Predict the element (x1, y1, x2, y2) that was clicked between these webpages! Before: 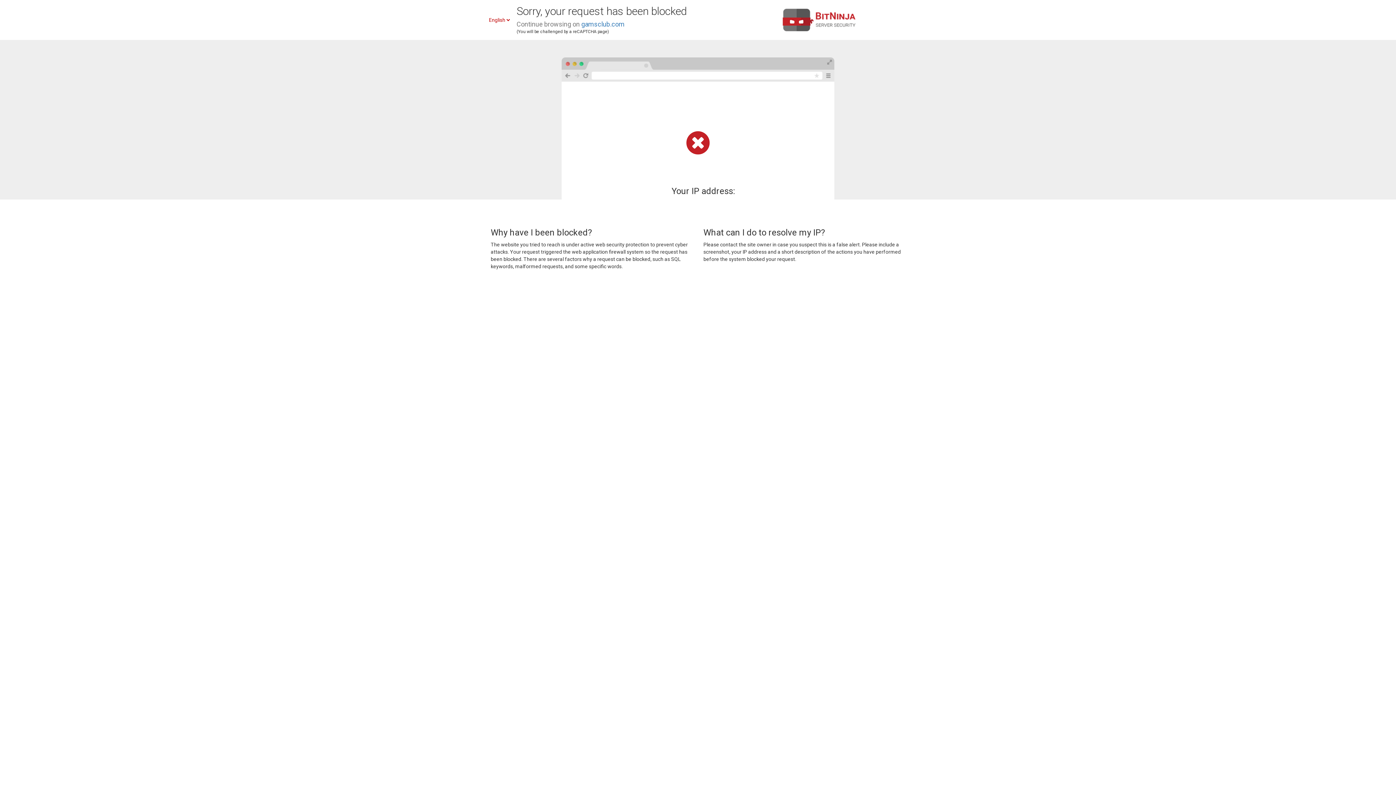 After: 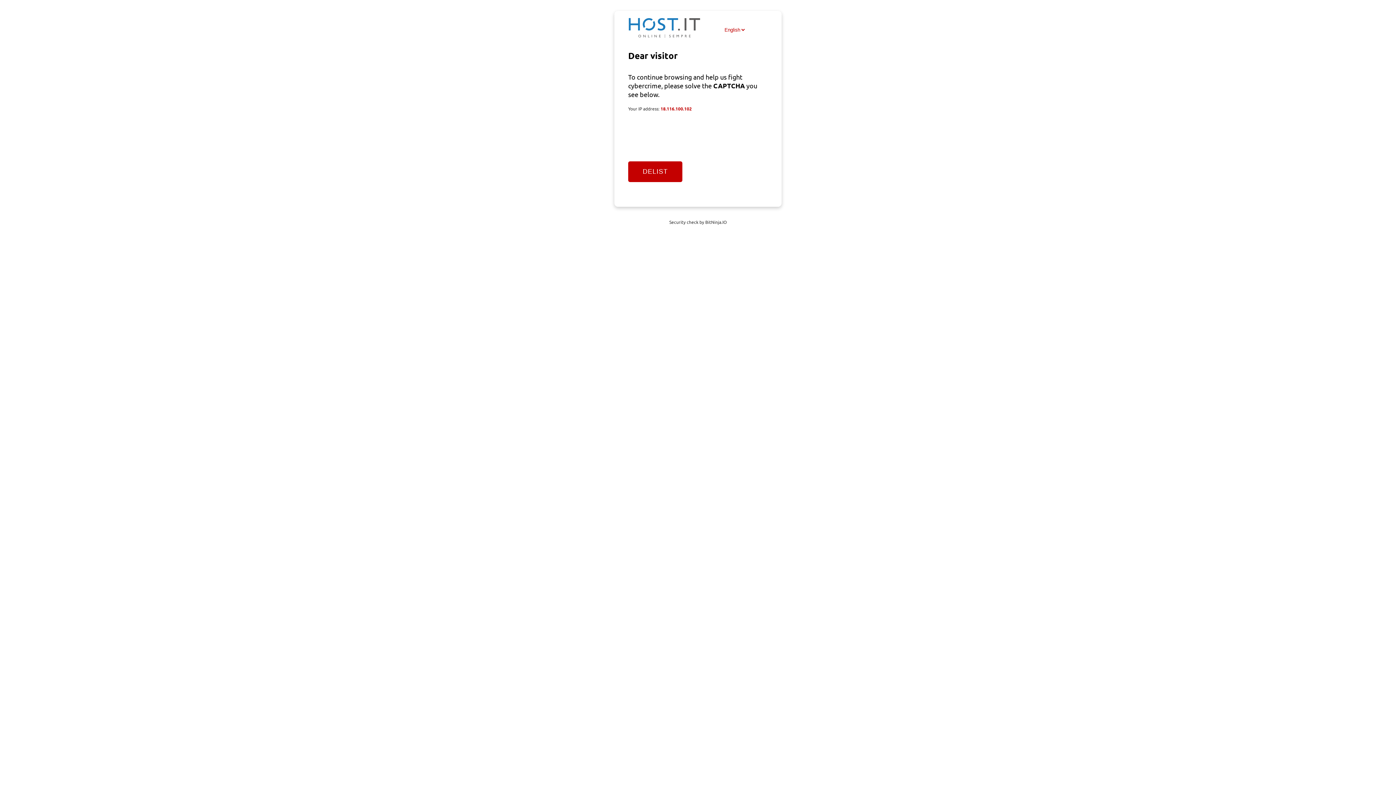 Action: label: gamsclub.com bbox: (581, 20, 624, 28)